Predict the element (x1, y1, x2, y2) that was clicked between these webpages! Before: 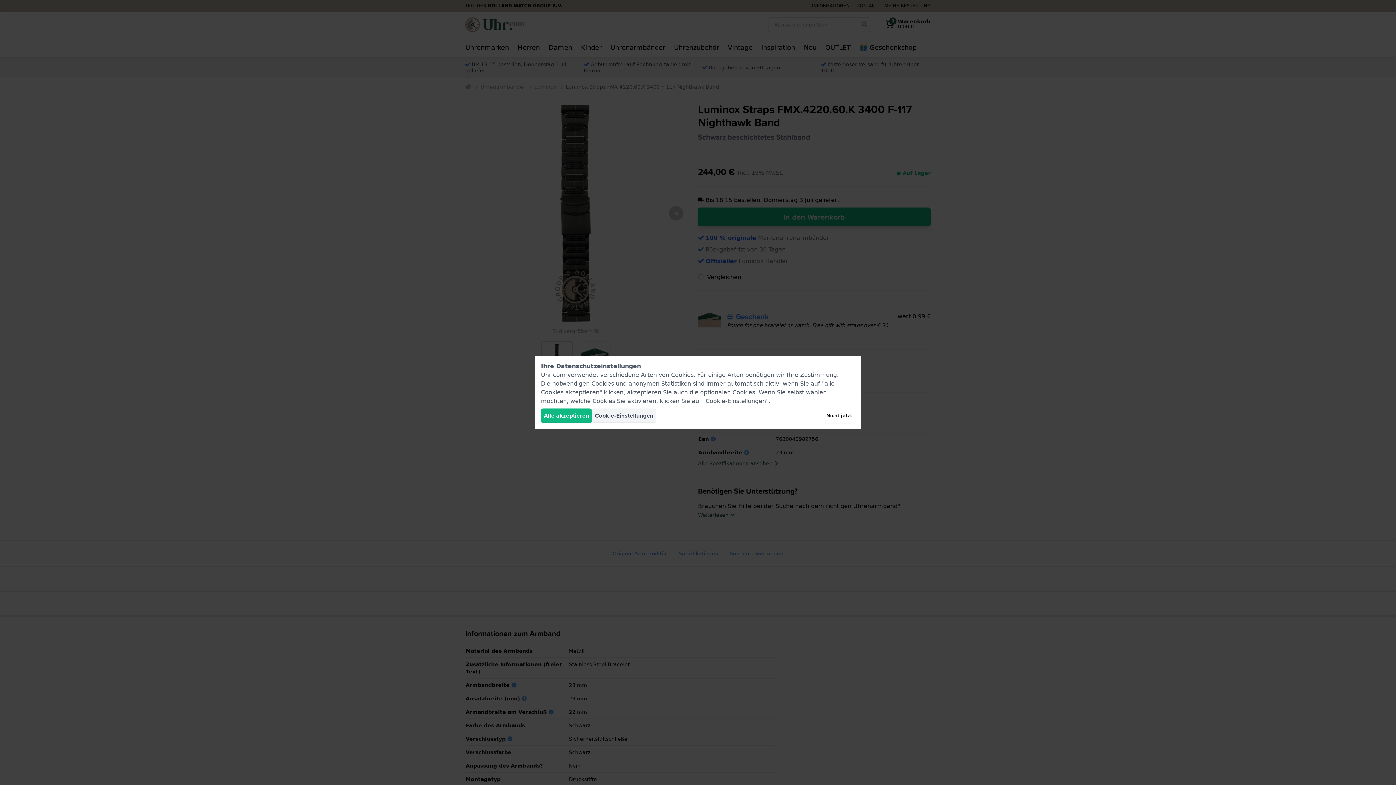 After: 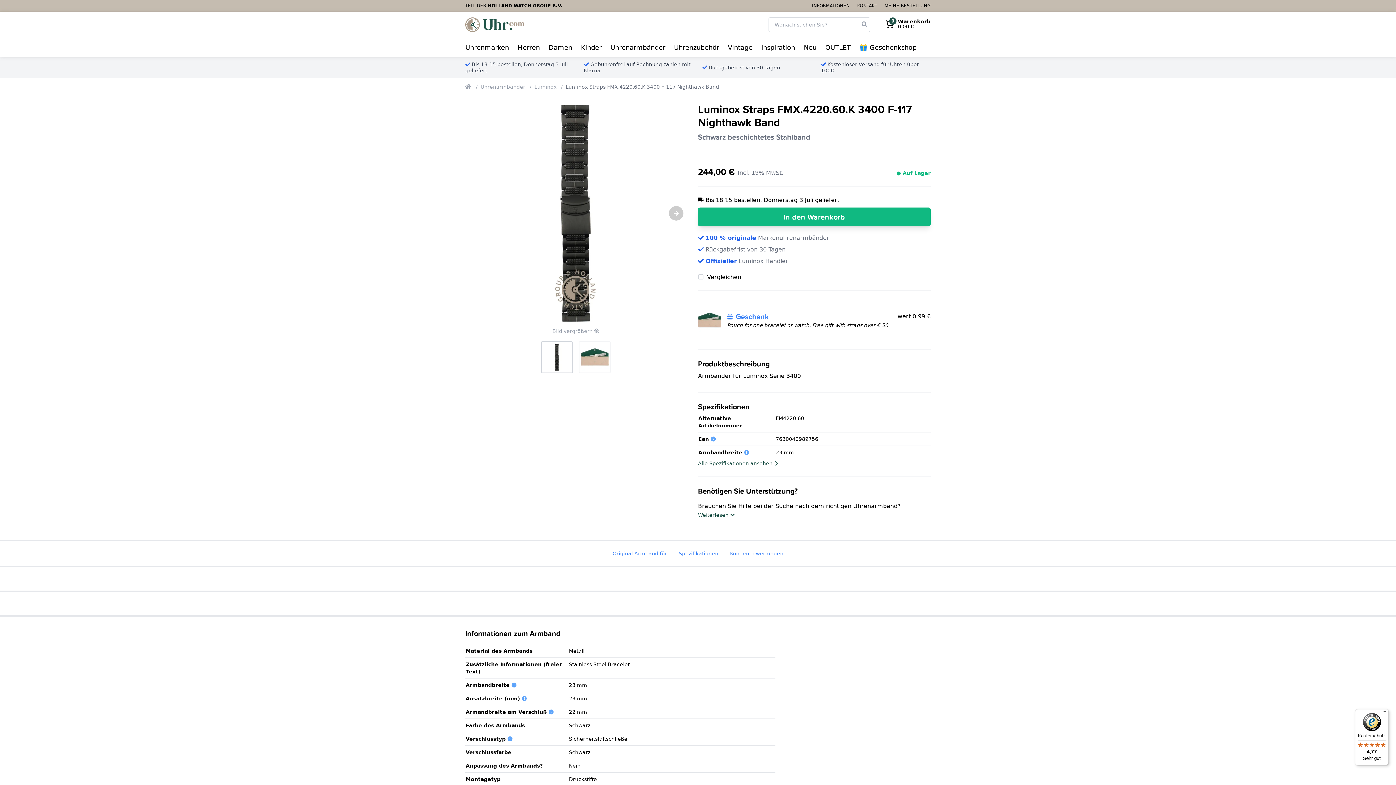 Action: bbox: (823, 408, 855, 423) label: Nicht jetzt